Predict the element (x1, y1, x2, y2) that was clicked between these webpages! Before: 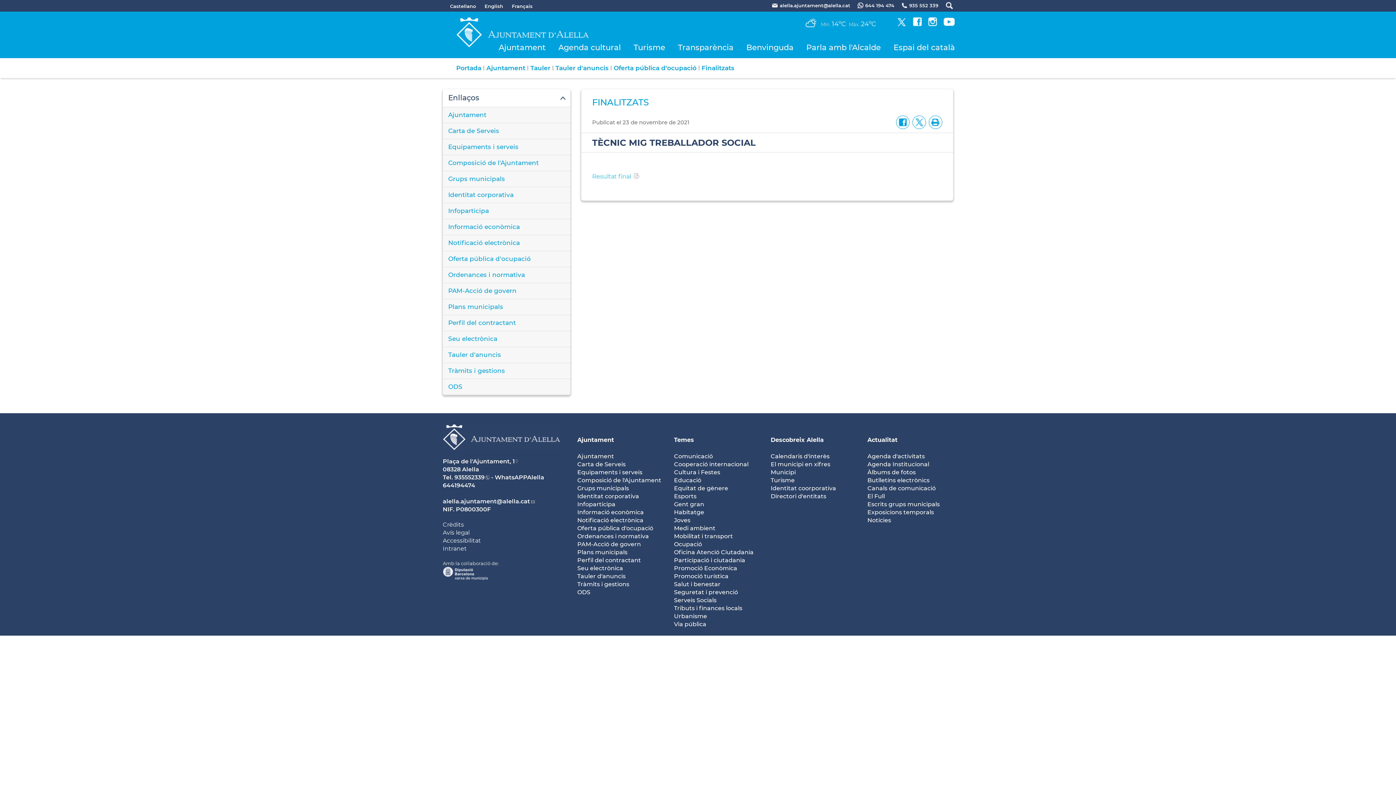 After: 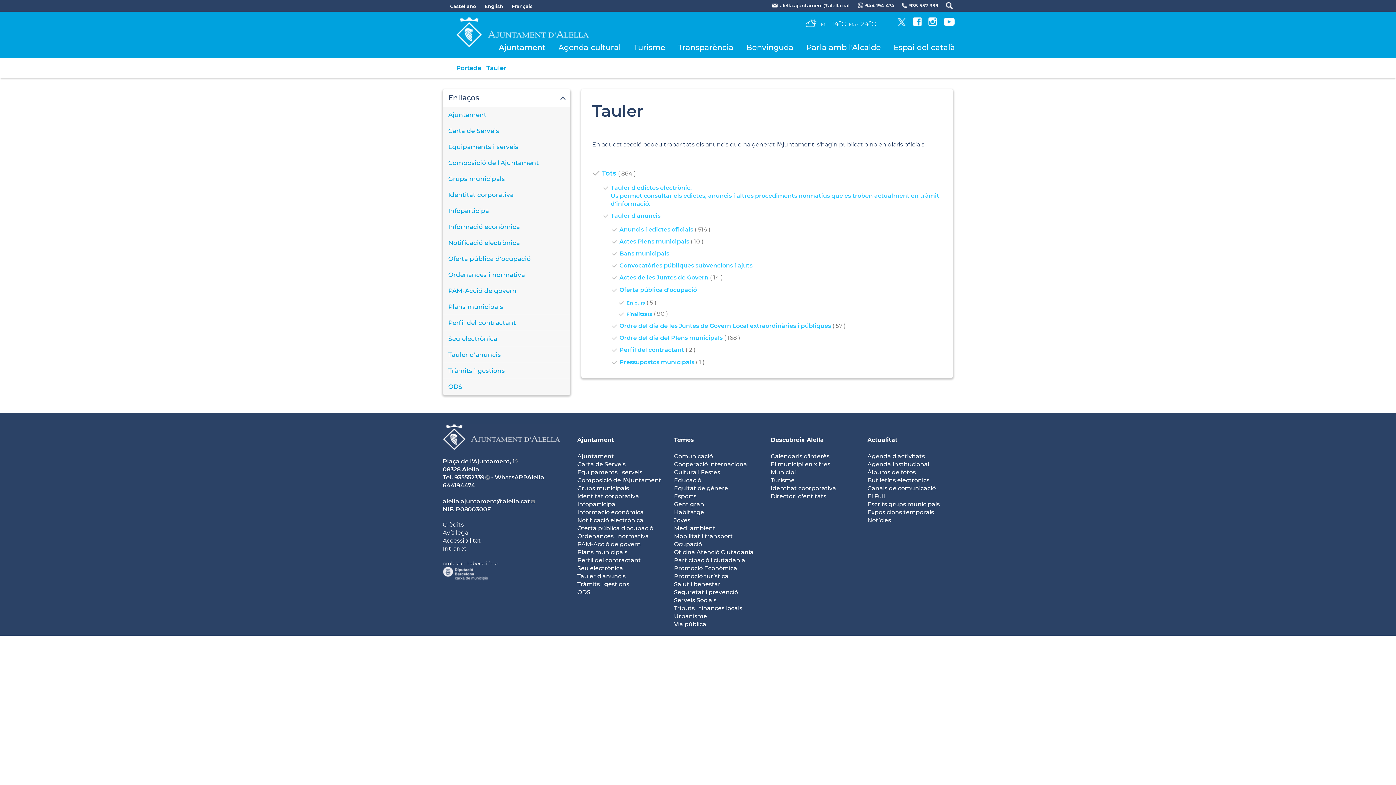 Action: bbox: (577, 572, 625, 579) label: Tauler d'anuncis